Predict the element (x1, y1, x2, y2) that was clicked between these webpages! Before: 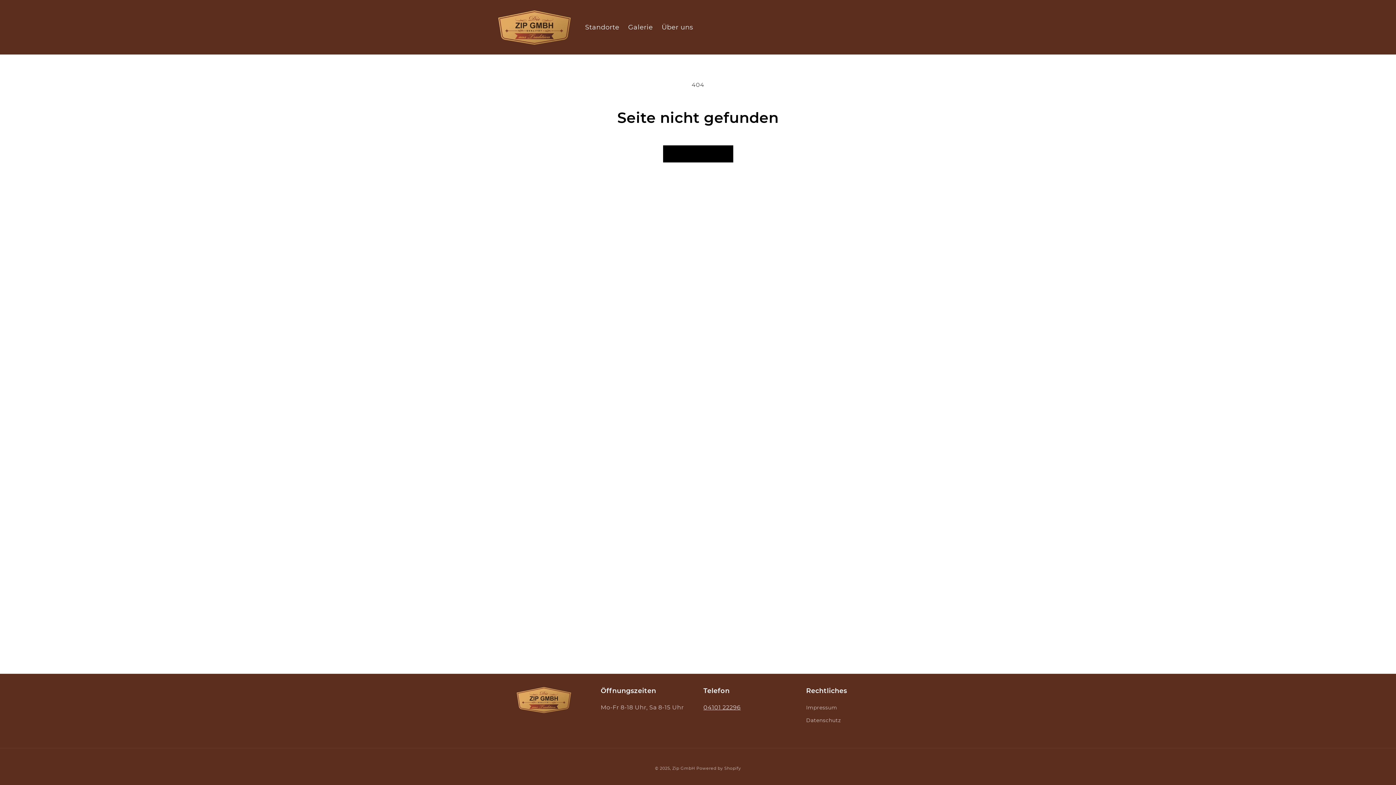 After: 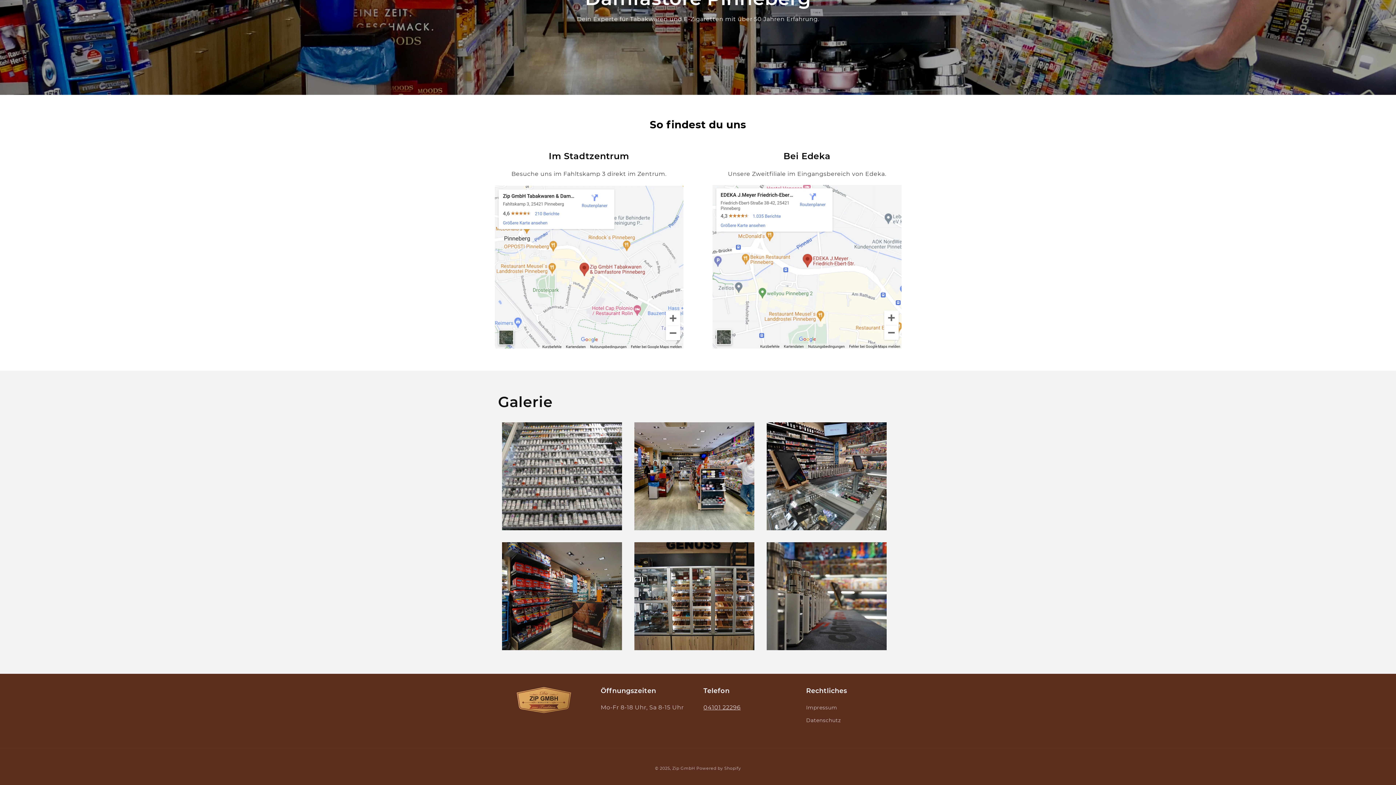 Action: label: Standorte bbox: (580, 18, 623, 35)